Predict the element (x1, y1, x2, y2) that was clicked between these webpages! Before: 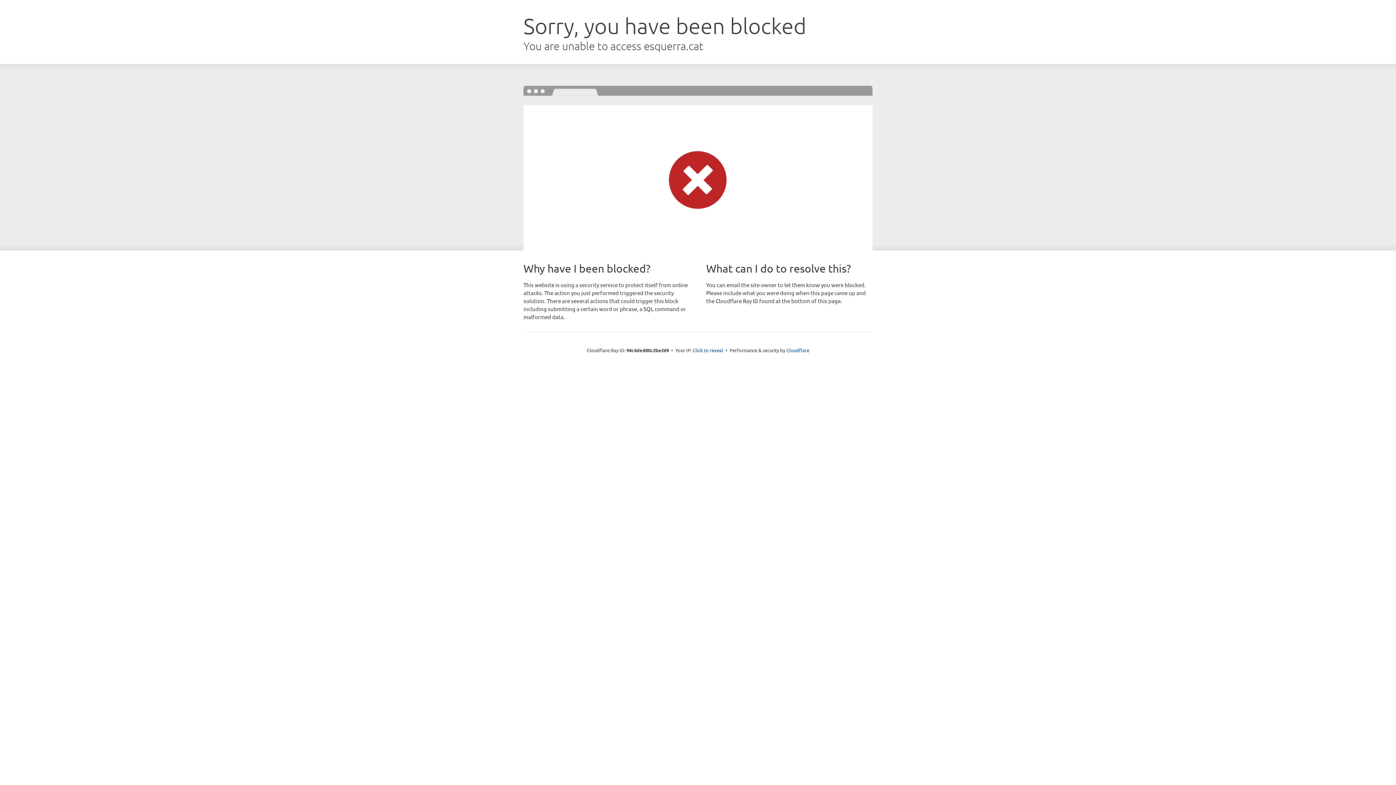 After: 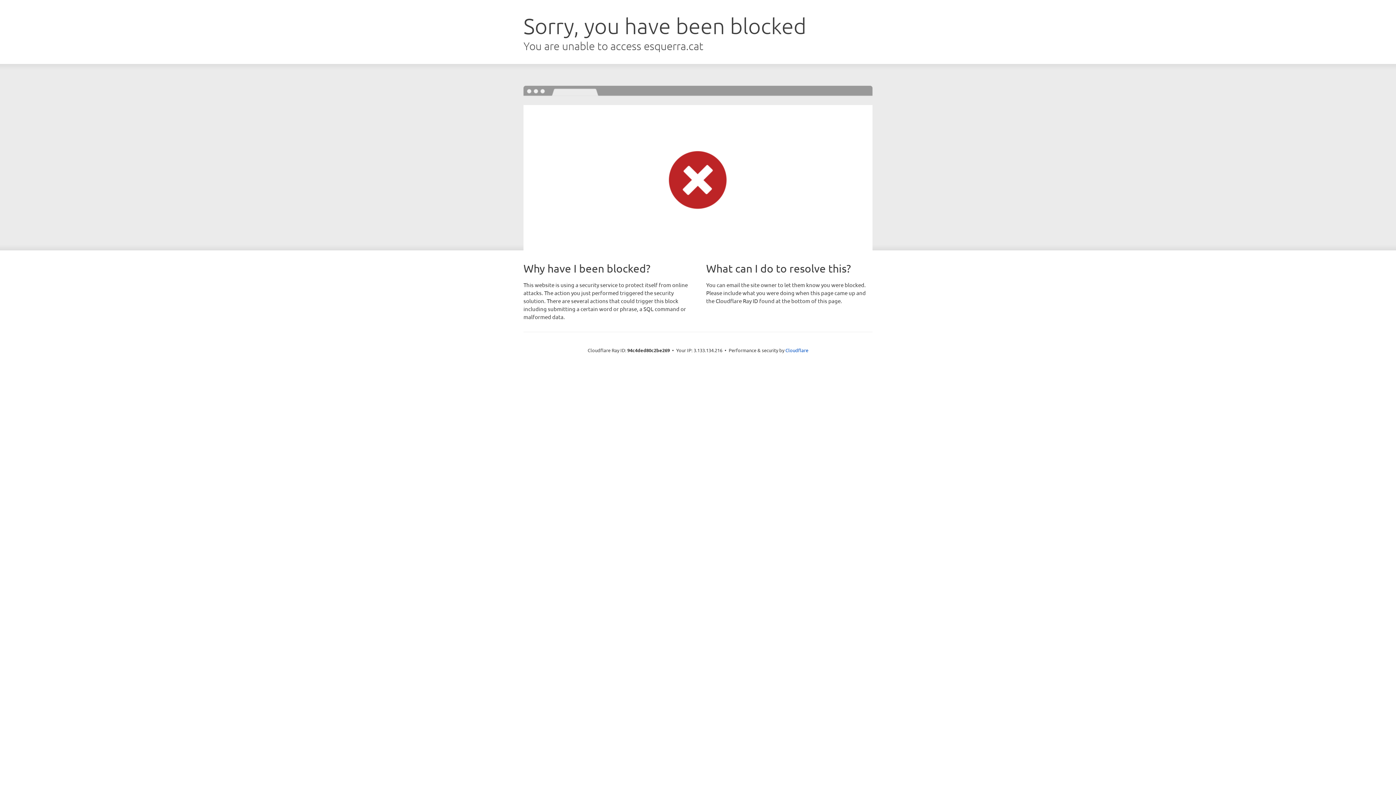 Action: label: Click to reveal bbox: (692, 346, 723, 353)